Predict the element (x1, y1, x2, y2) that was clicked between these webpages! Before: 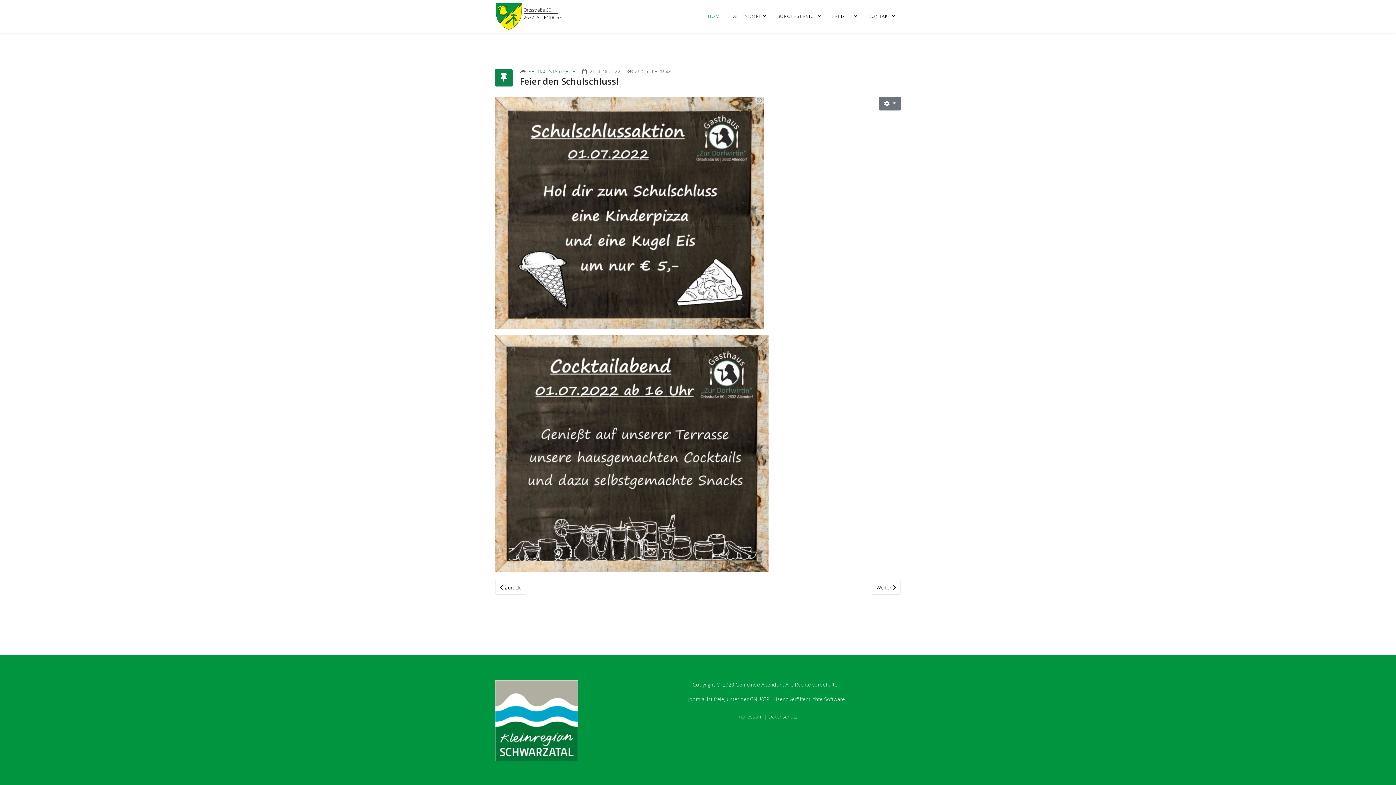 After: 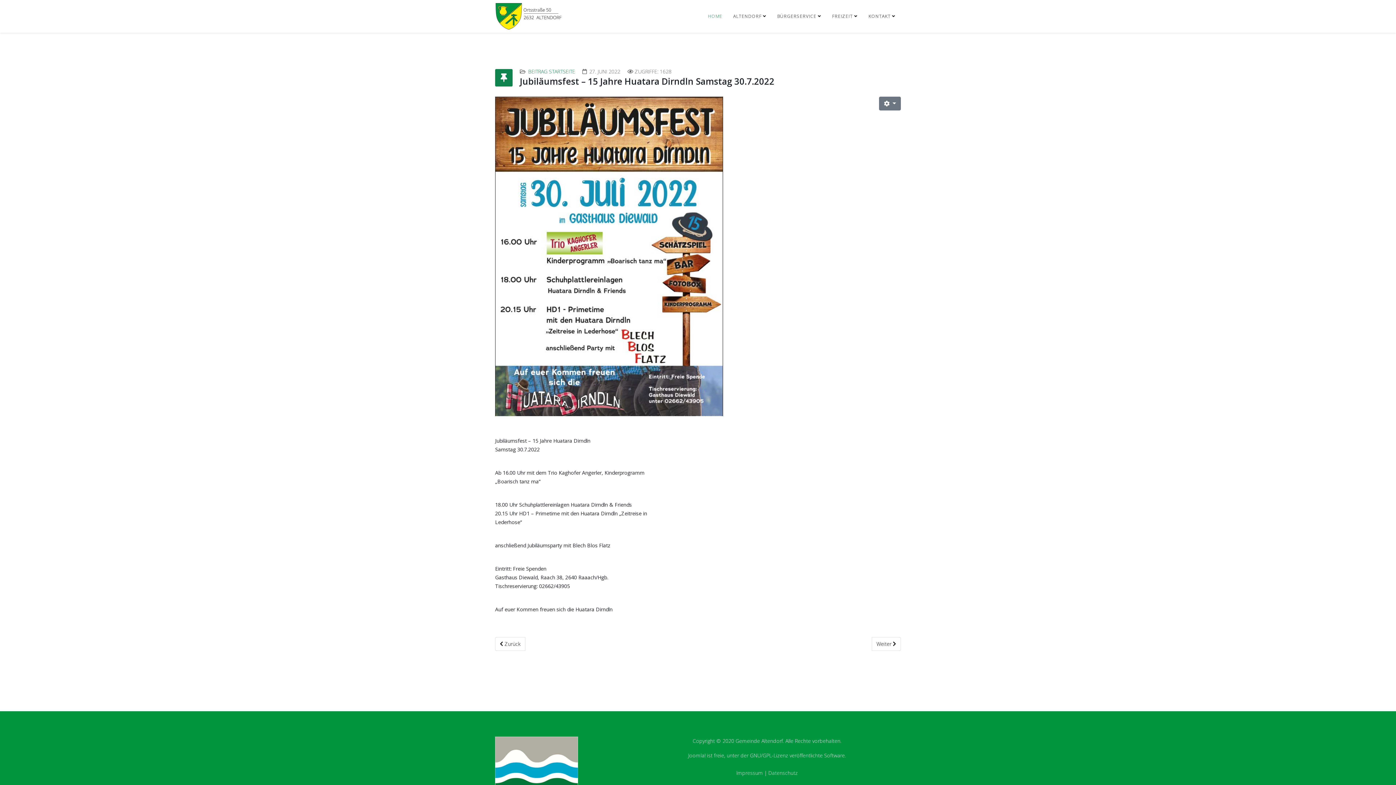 Action: label: Vorheriger Beitrag: Jubiläumsfest – 15 Jahre Huatara Dirndln Samstag 30.7.2022
 Zurück bbox: (495, 581, 525, 594)